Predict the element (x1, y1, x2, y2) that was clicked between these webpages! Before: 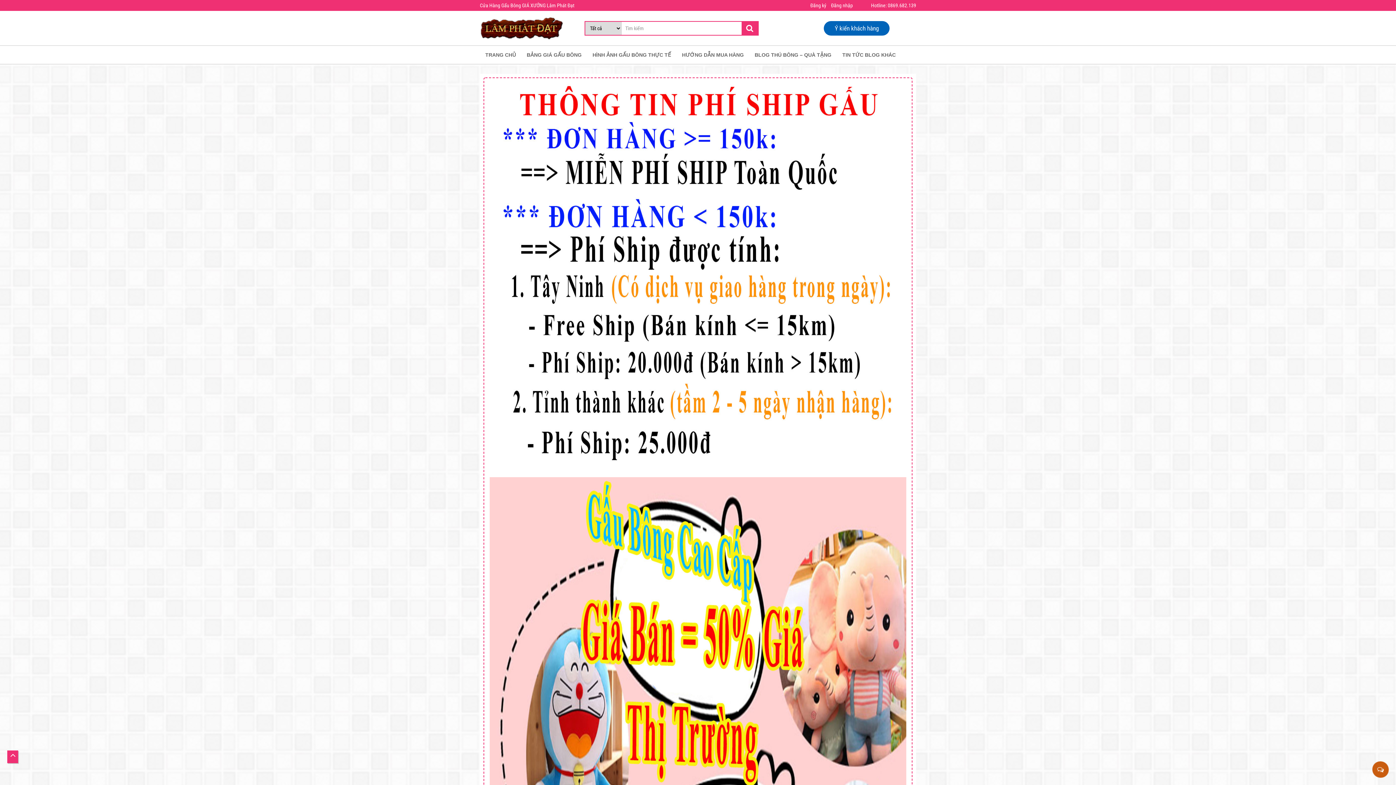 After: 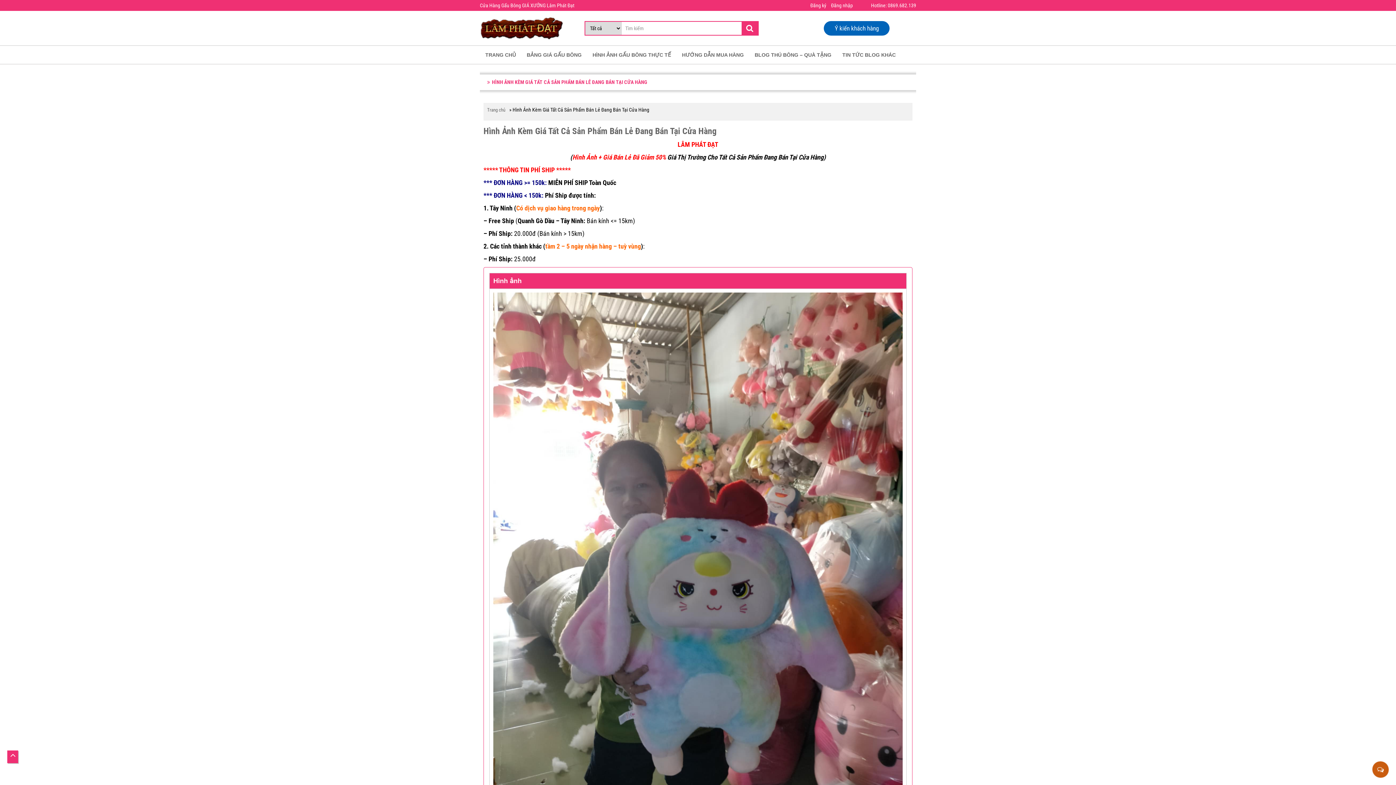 Action: bbox: (587, 45, 676, 64) label: HÌNH ẢNH GẤU BÔNG THỰC TẾ